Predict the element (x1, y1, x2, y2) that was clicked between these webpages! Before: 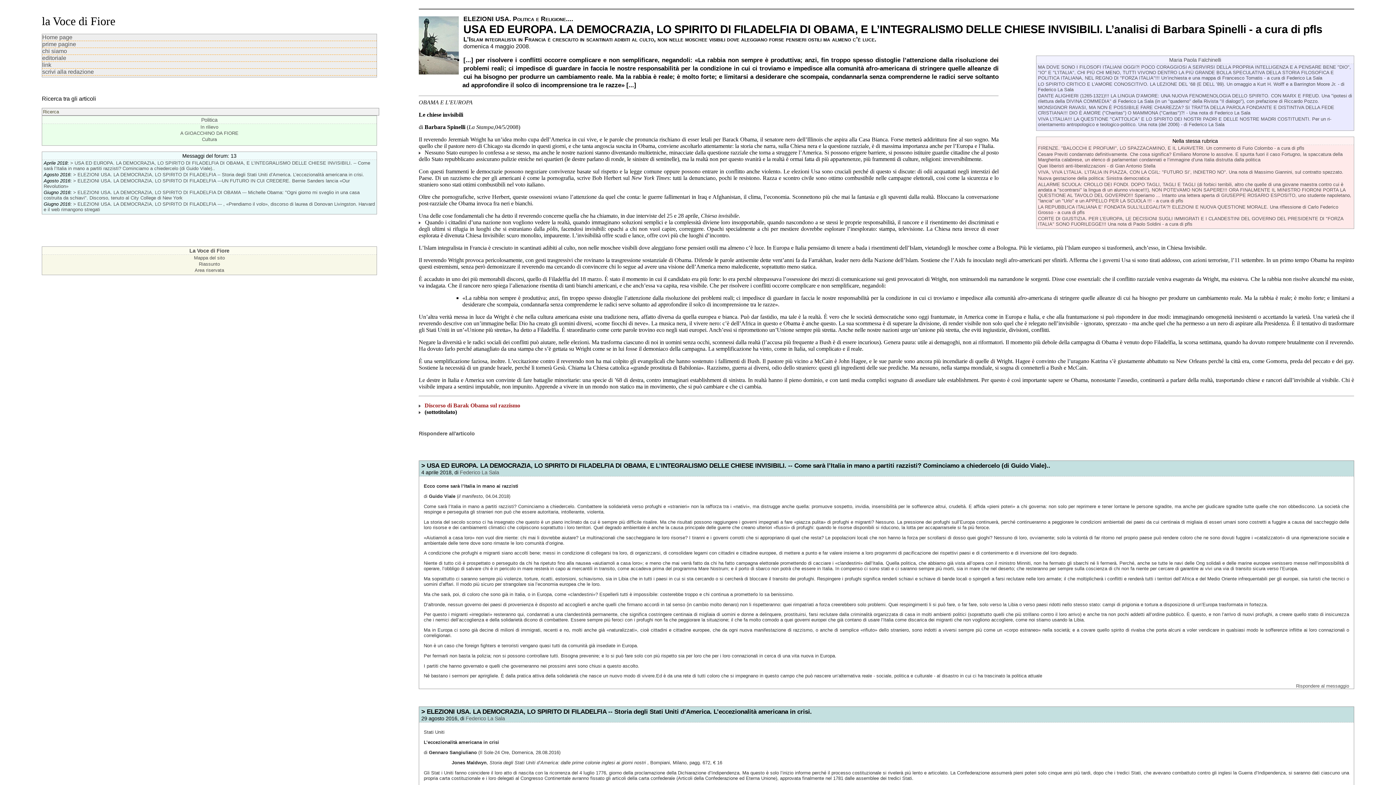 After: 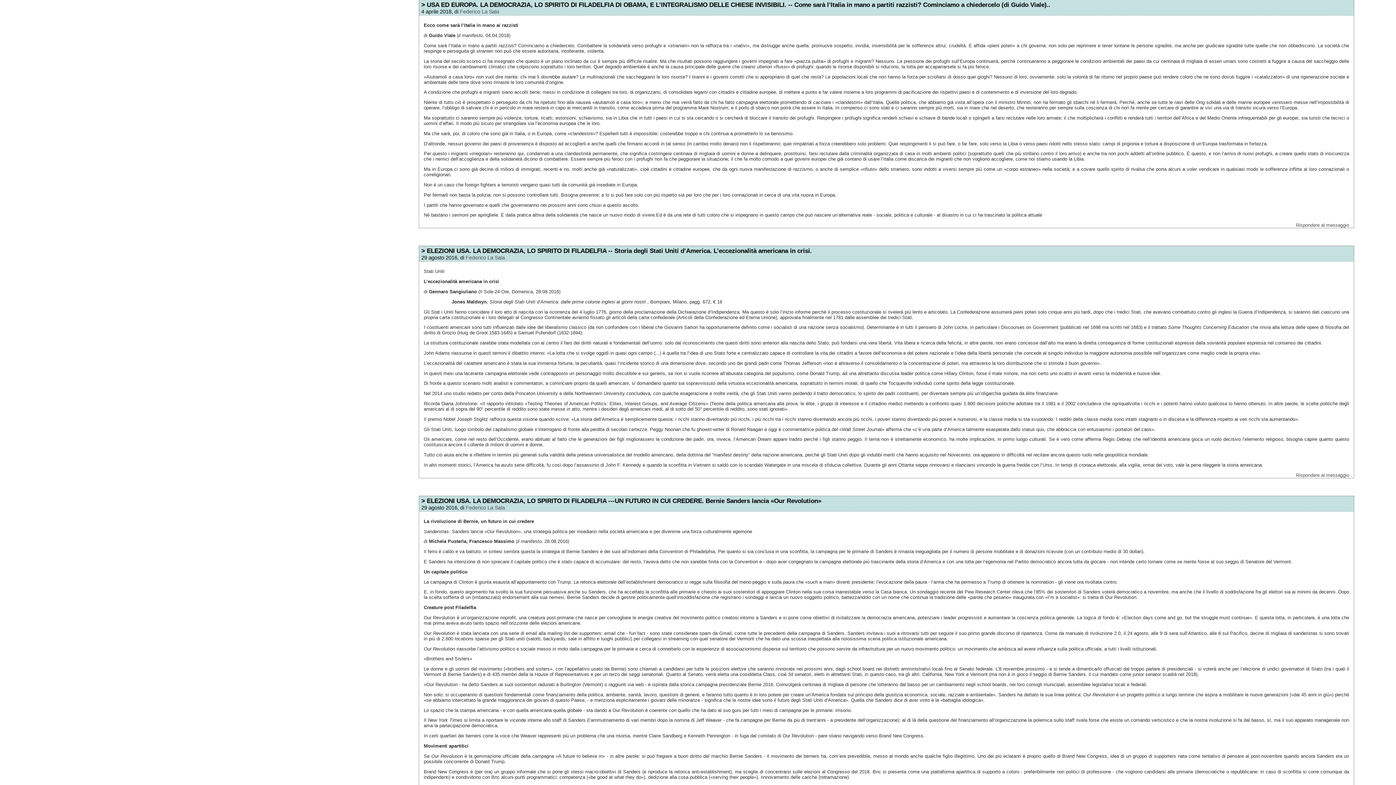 Action: label: > USA ED EUROPA. LA DEMOCRAZIA, LO SPIRITO DI FILADELFIA DI OBAMA, E L’INTEGRALISMO DELLE CHIESE INVISIBILI. -- Come sarà l’Italia in mano a partiti razzisti? Cominciamo a chiedercelo (di Guido Viale).. bbox: (43, 160, 370, 171)